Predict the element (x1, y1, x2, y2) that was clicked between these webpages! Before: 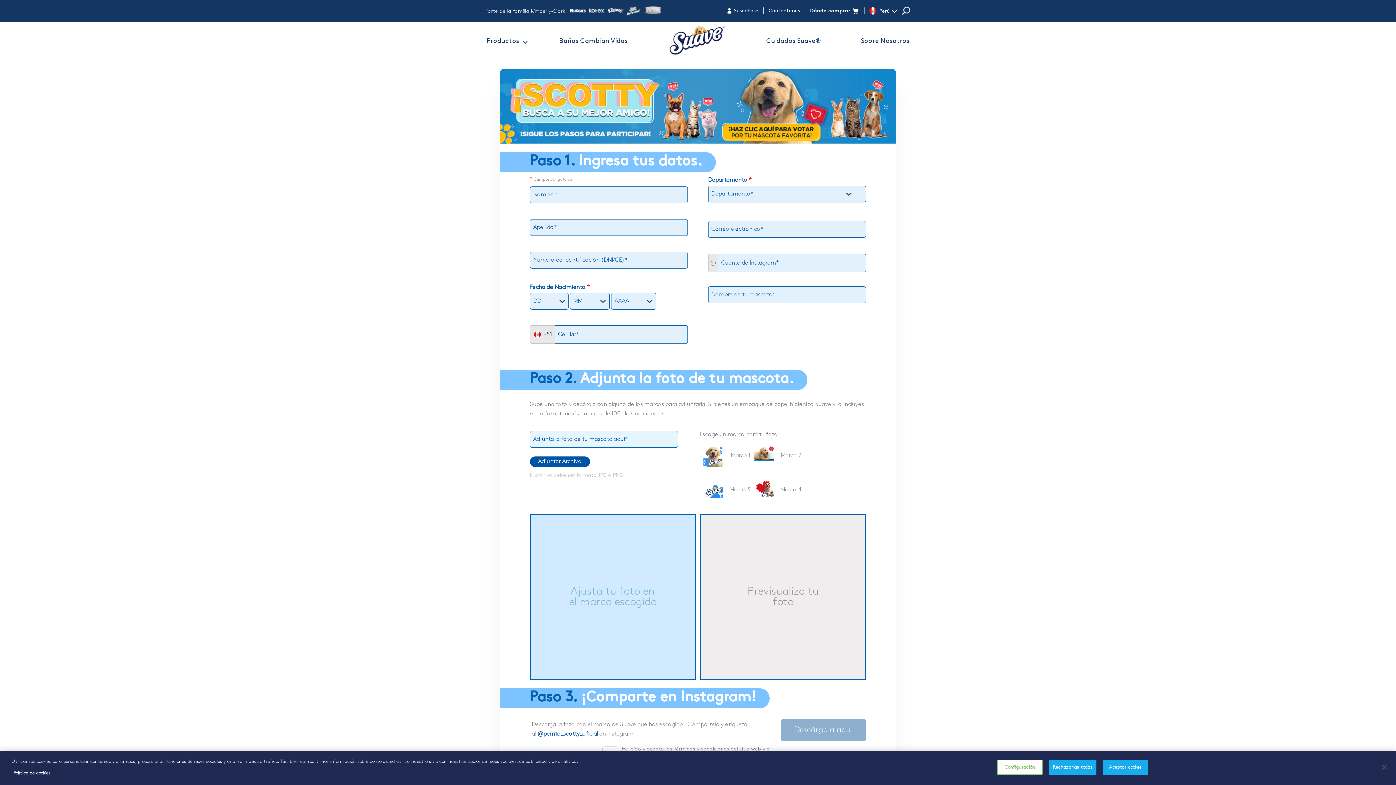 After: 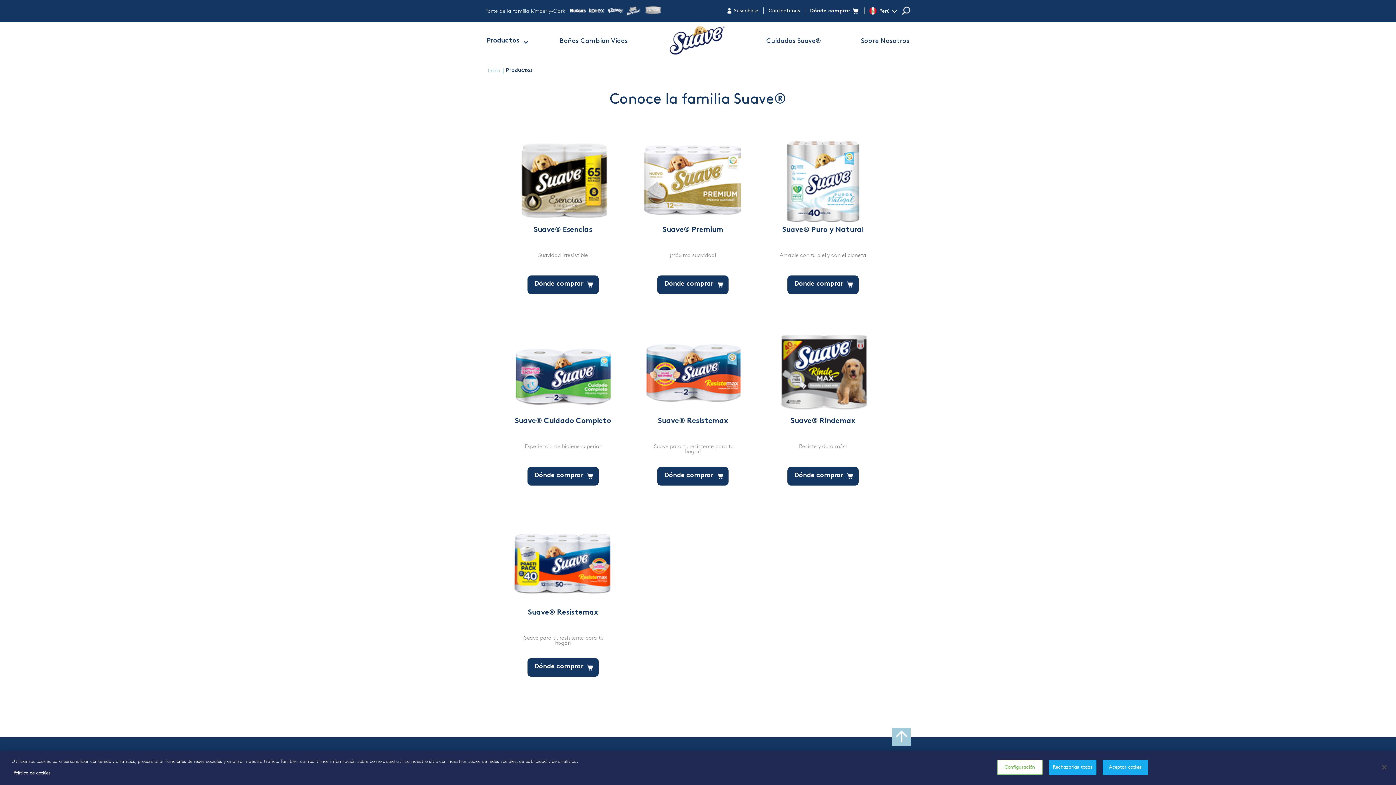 Action: label: Dónde comprar bbox: (805, 7, 864, 14)